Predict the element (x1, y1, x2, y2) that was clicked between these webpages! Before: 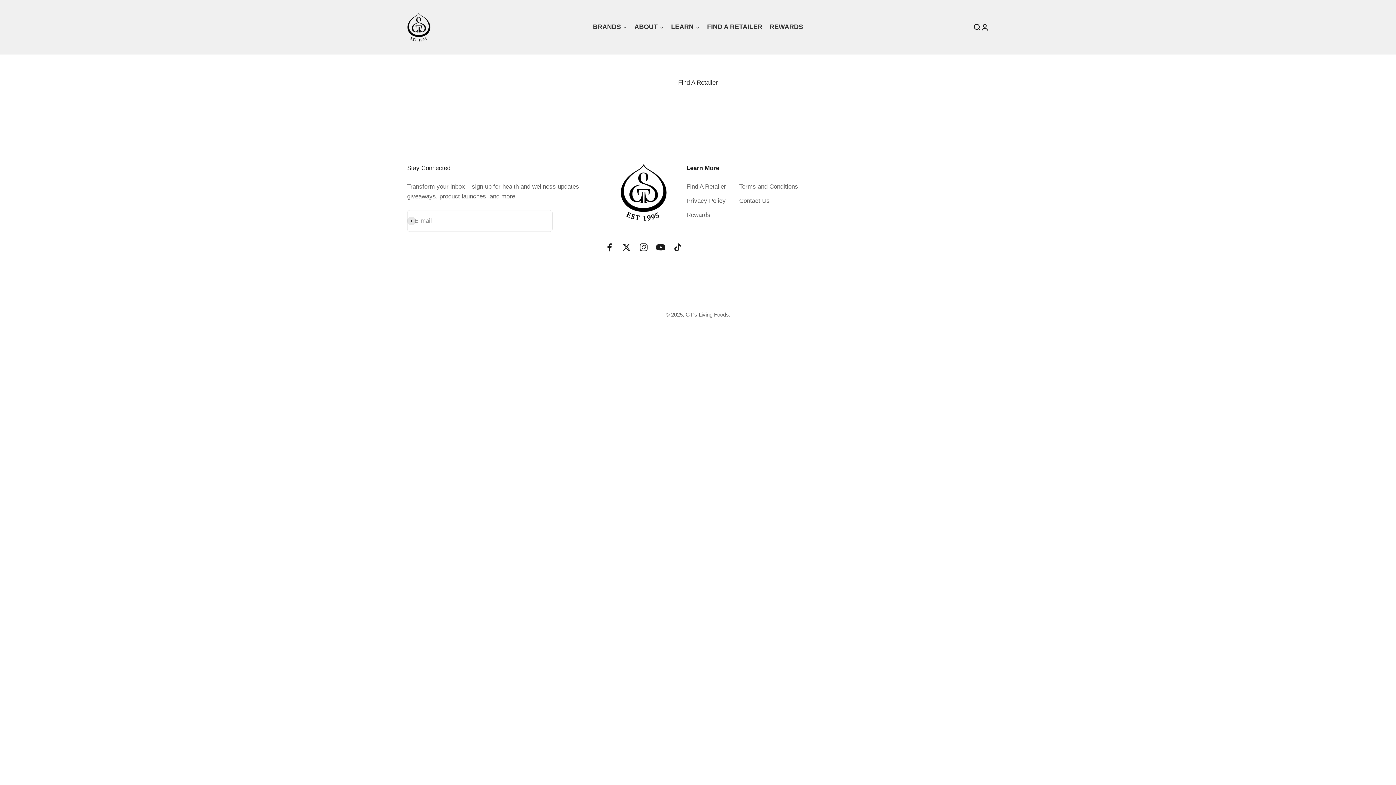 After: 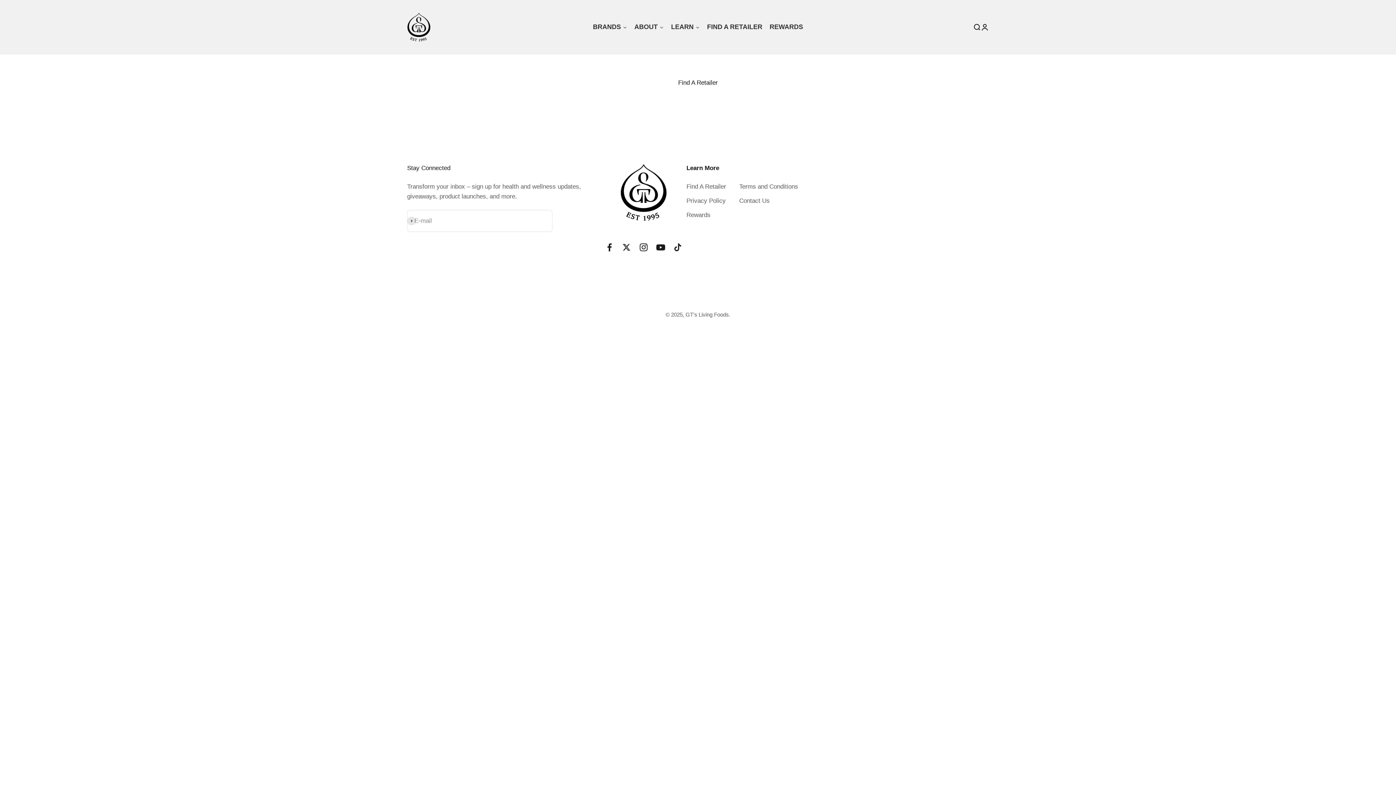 Action: bbox: (656, 242, 665, 252) label: Follow on YouTube